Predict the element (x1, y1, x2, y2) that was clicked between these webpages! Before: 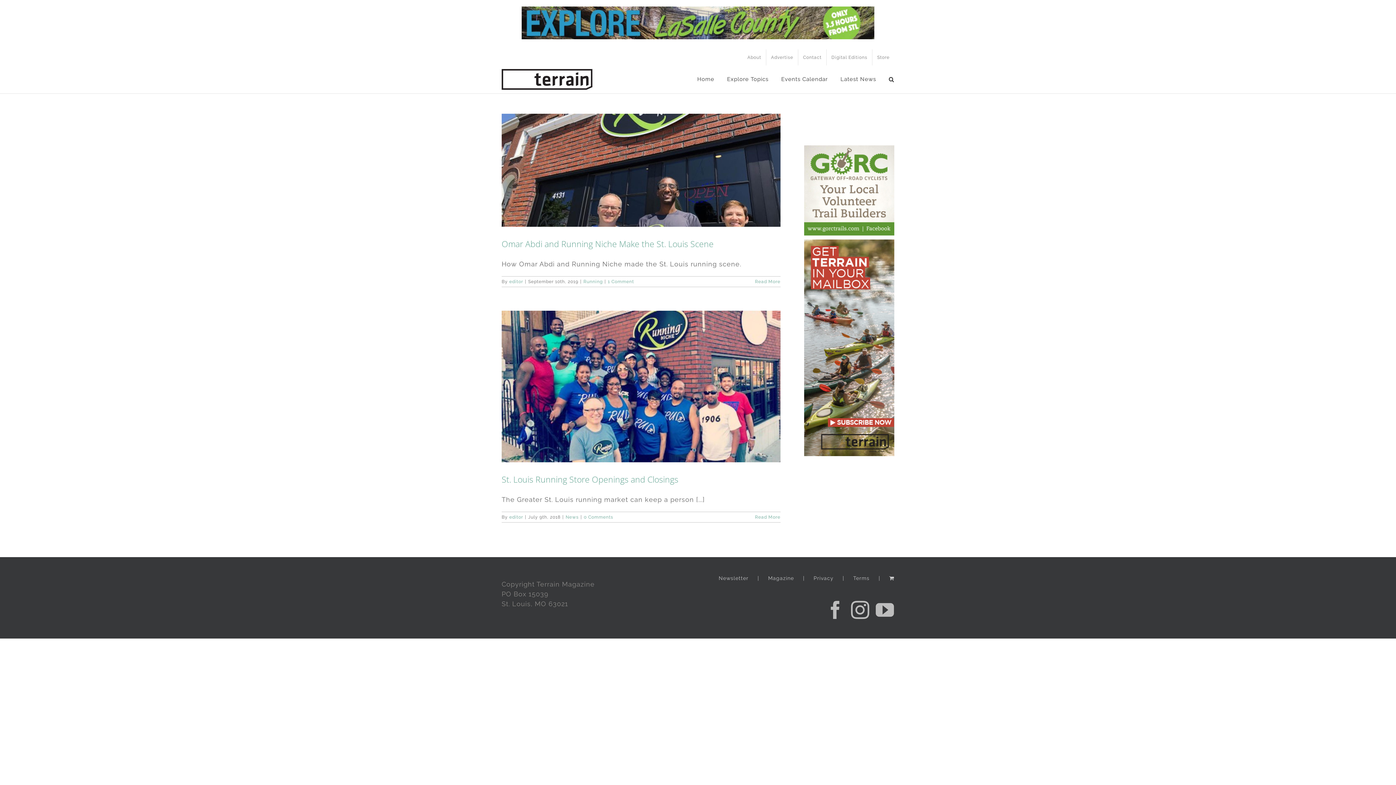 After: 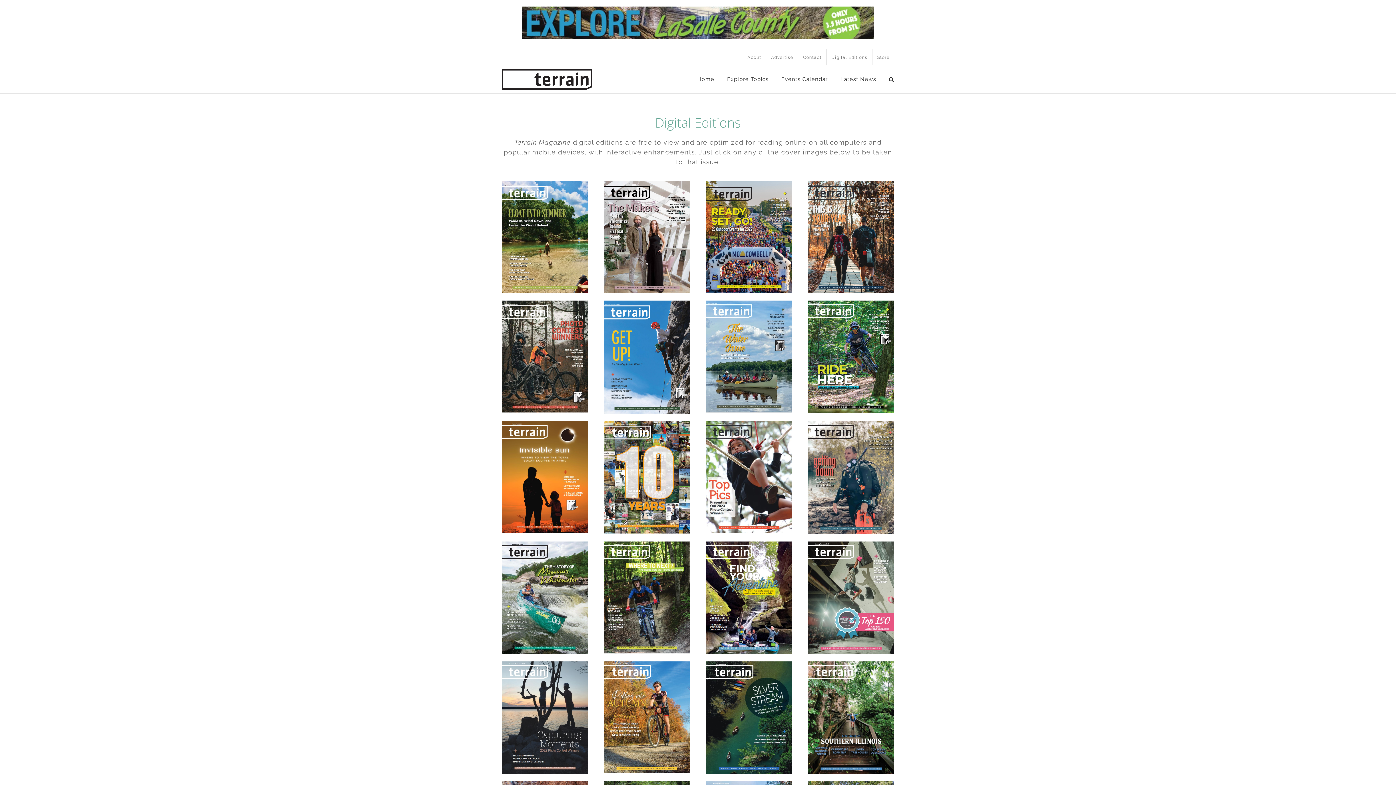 Action: bbox: (826, 49, 872, 65) label: Digital Editions